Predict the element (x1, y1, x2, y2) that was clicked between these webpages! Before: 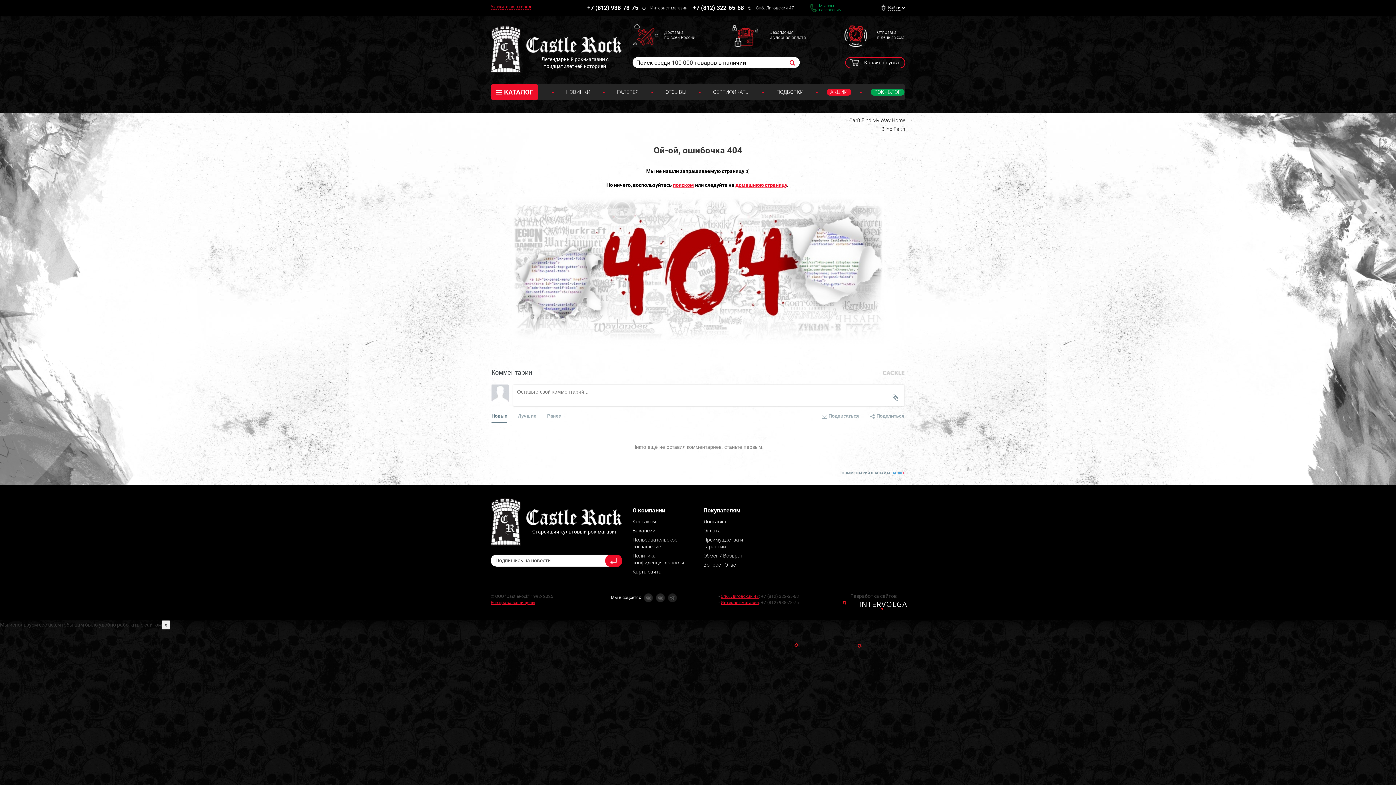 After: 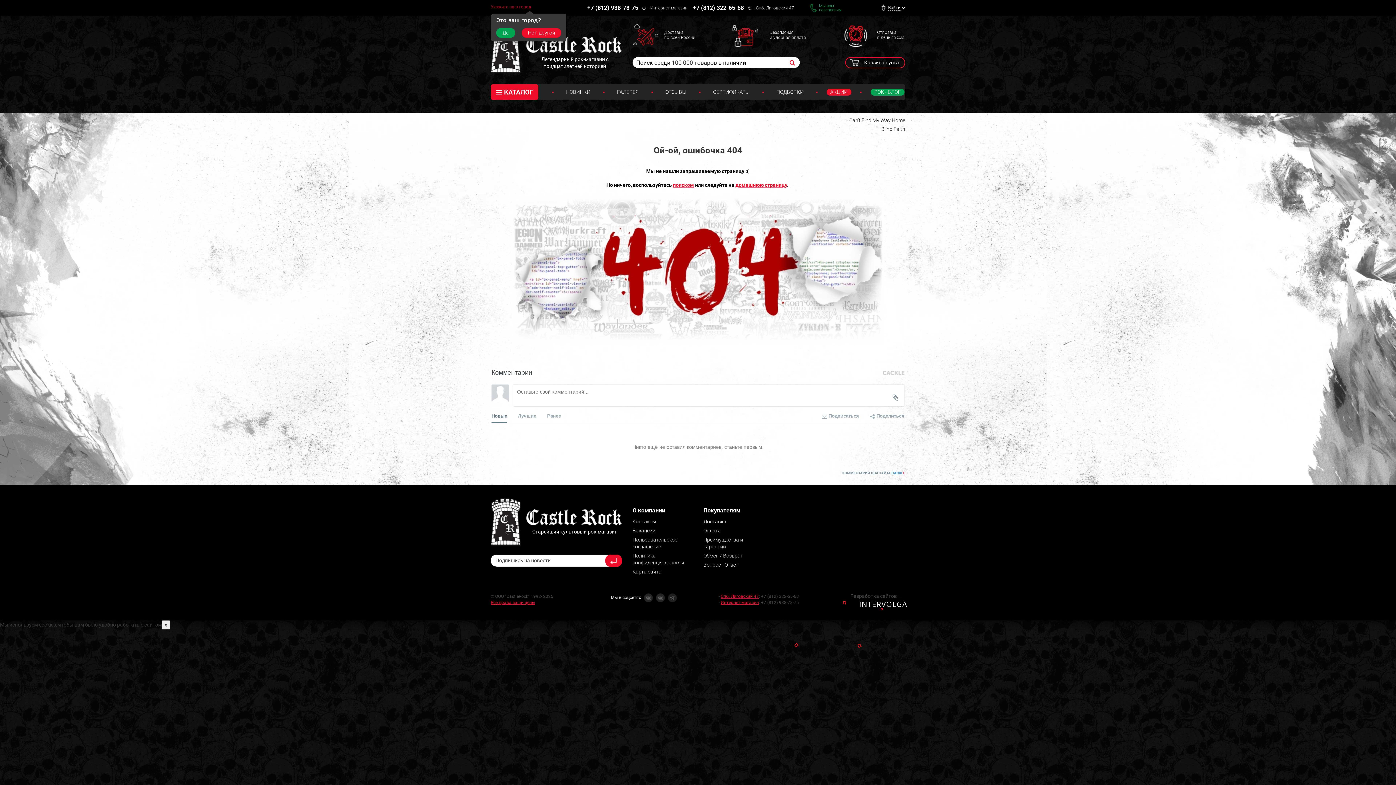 Action: label: Укажите ваш город bbox: (490, 4, 531, 9)